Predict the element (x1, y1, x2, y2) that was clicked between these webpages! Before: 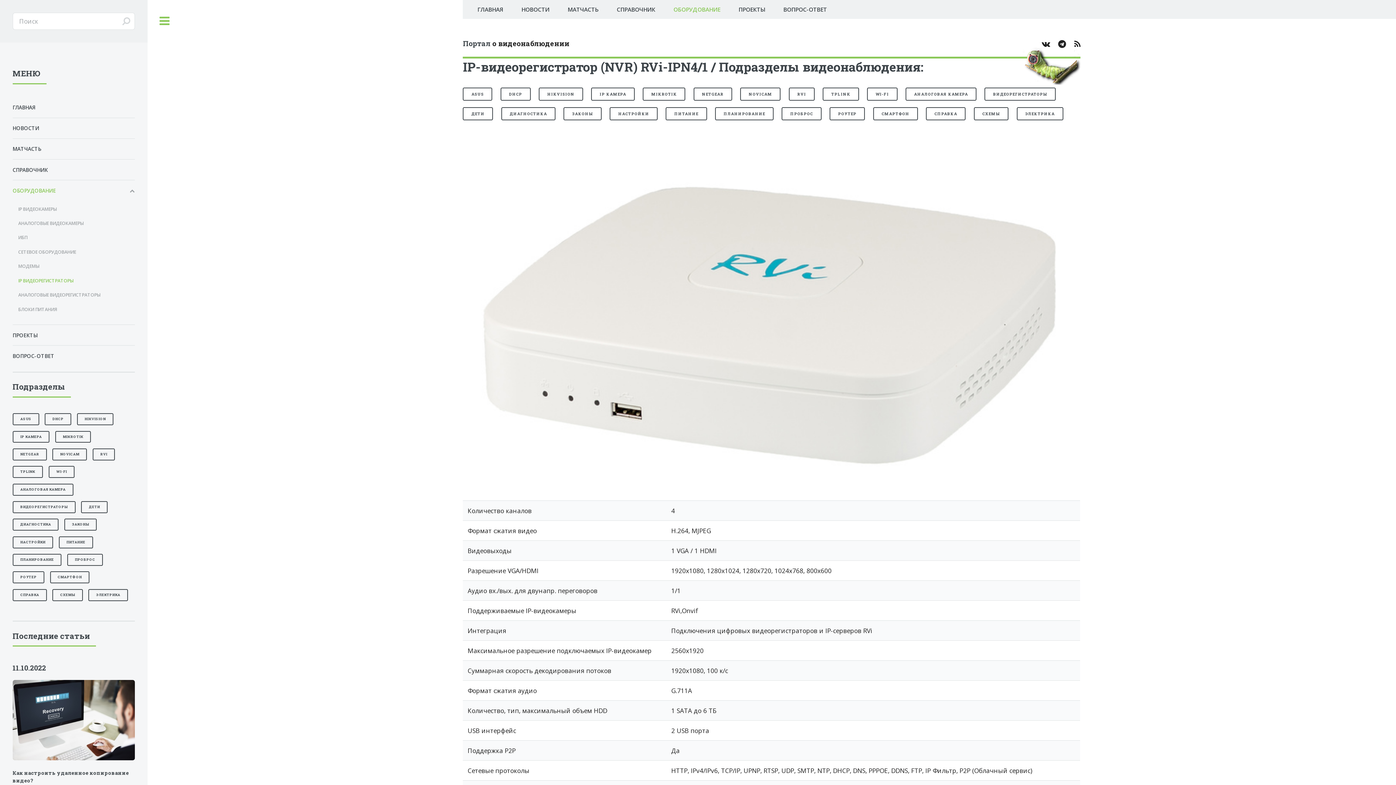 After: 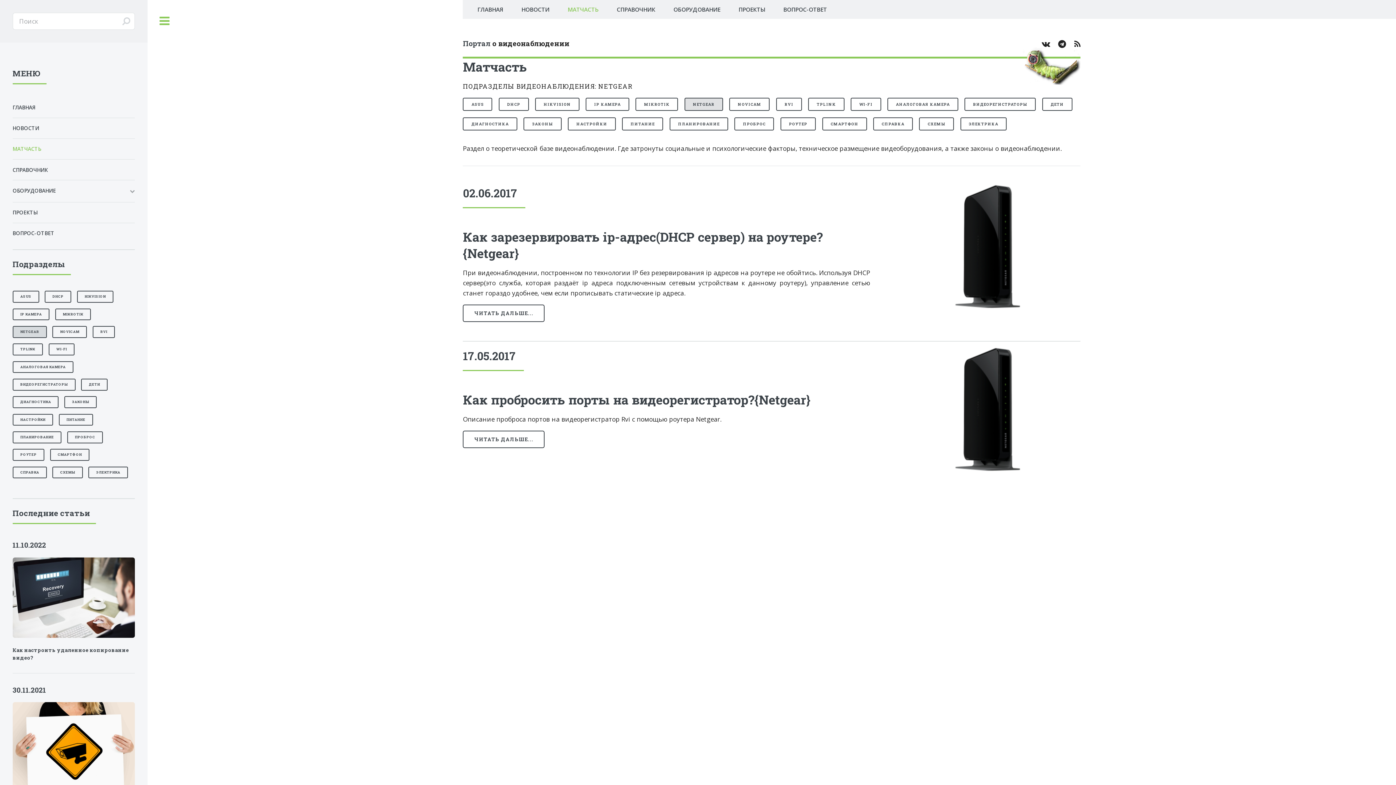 Action: bbox: (693, 87, 732, 100) label: NETGEAR